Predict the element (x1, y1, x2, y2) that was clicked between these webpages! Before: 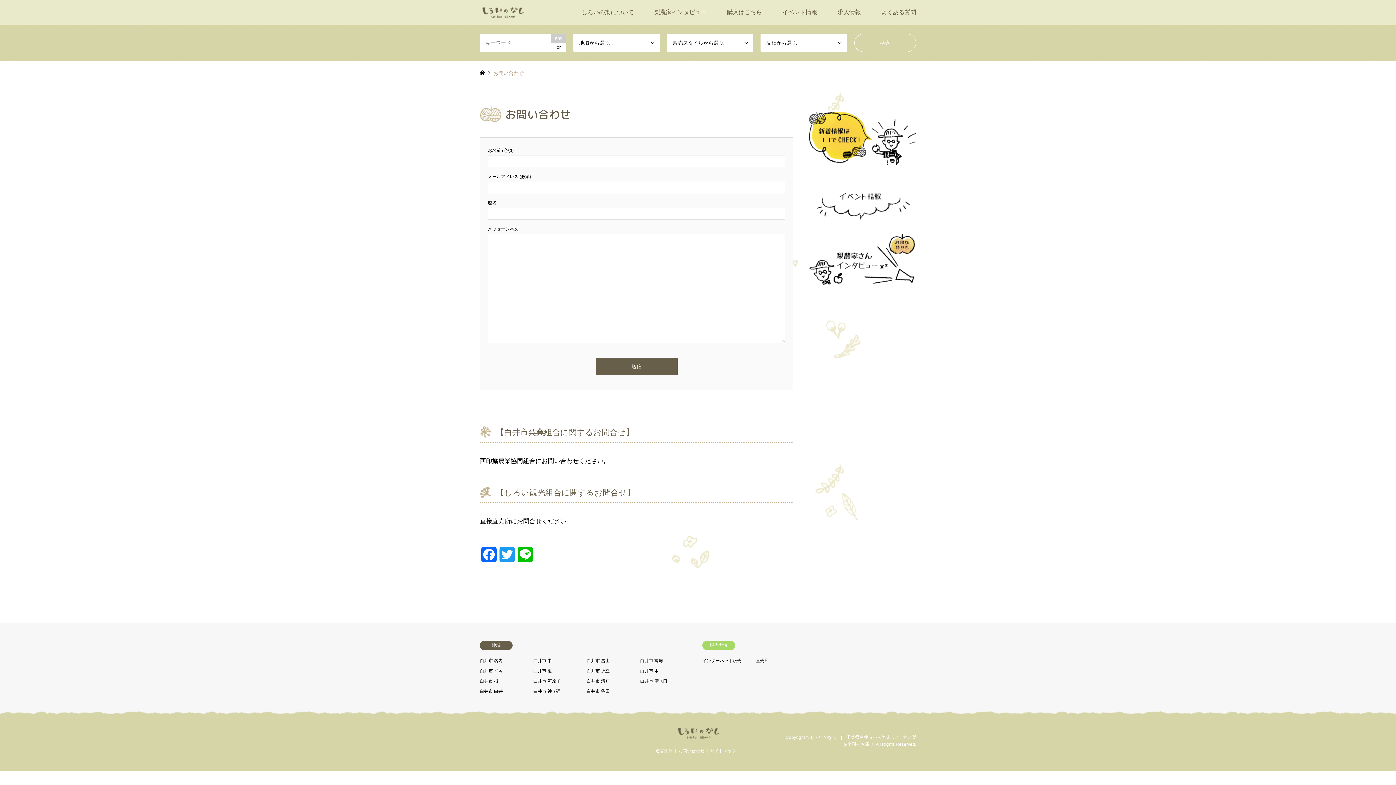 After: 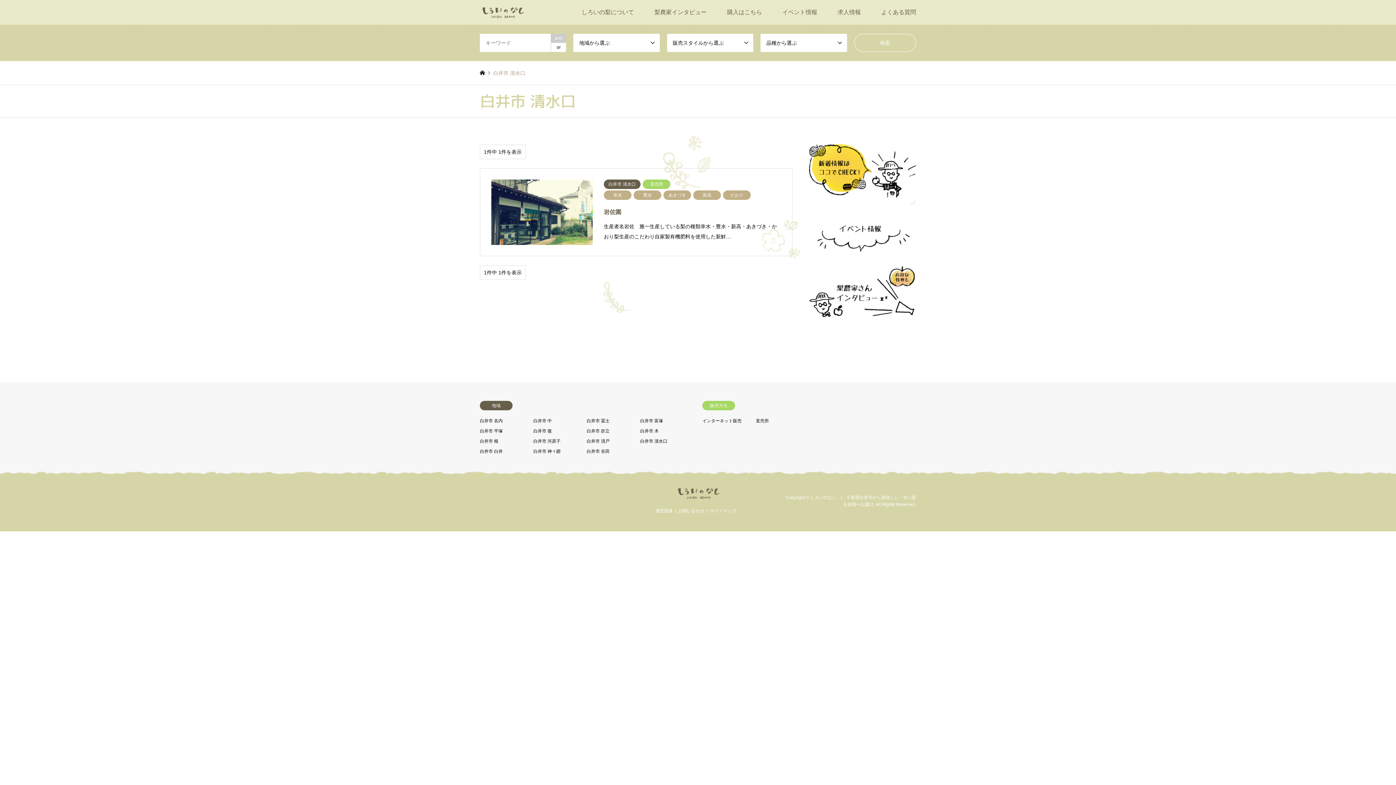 Action: label: 白井市 清水口 bbox: (640, 678, 667, 684)